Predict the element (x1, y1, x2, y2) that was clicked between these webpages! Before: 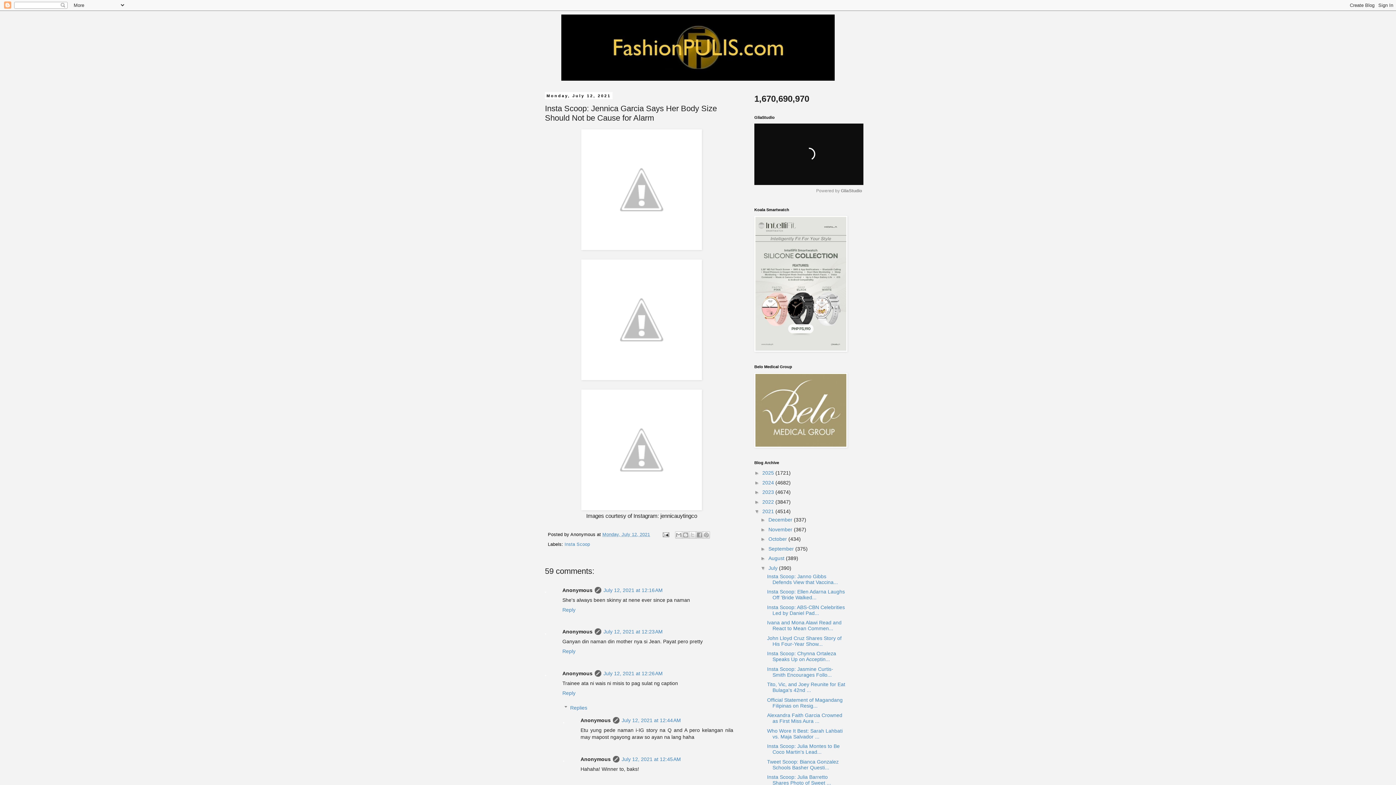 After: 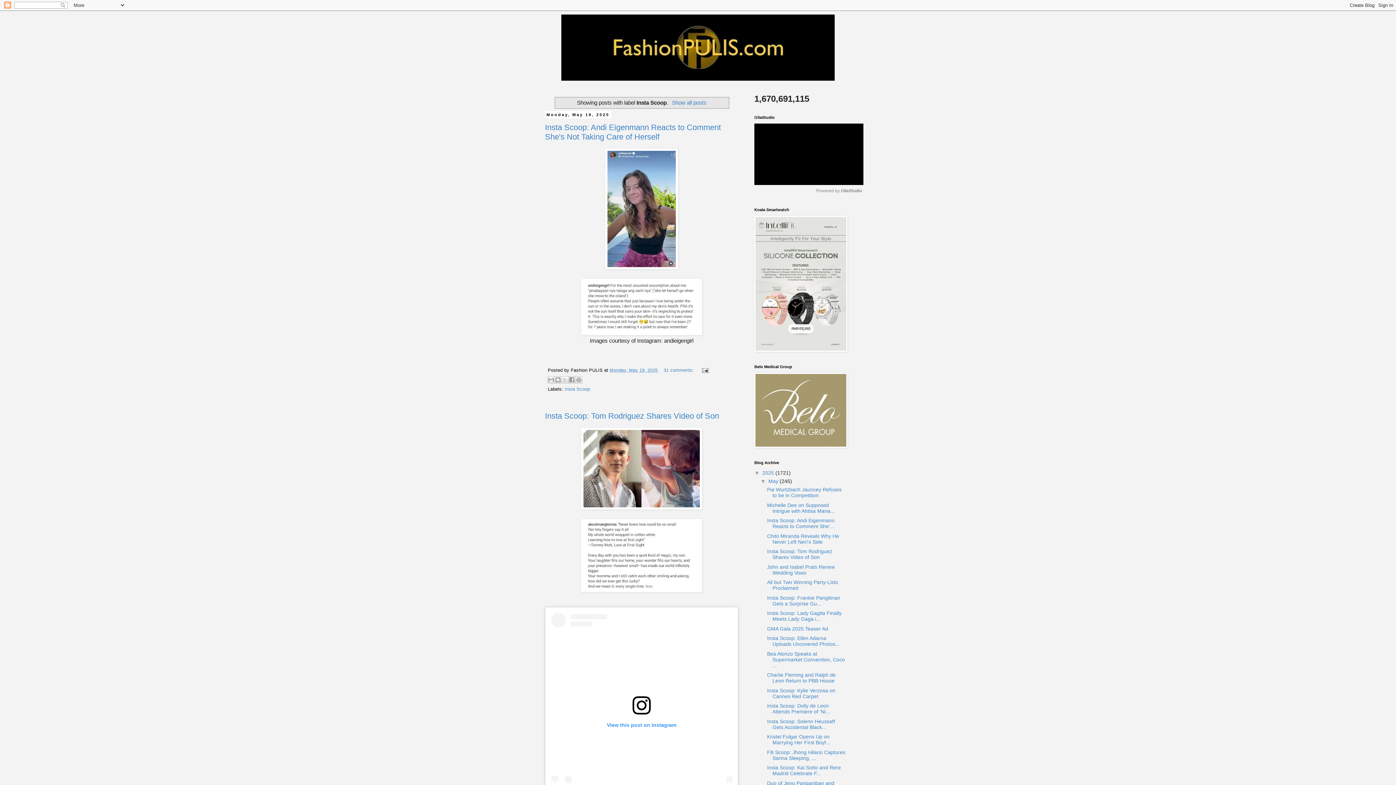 Action: bbox: (564, 542, 590, 547) label: Insta Scoop